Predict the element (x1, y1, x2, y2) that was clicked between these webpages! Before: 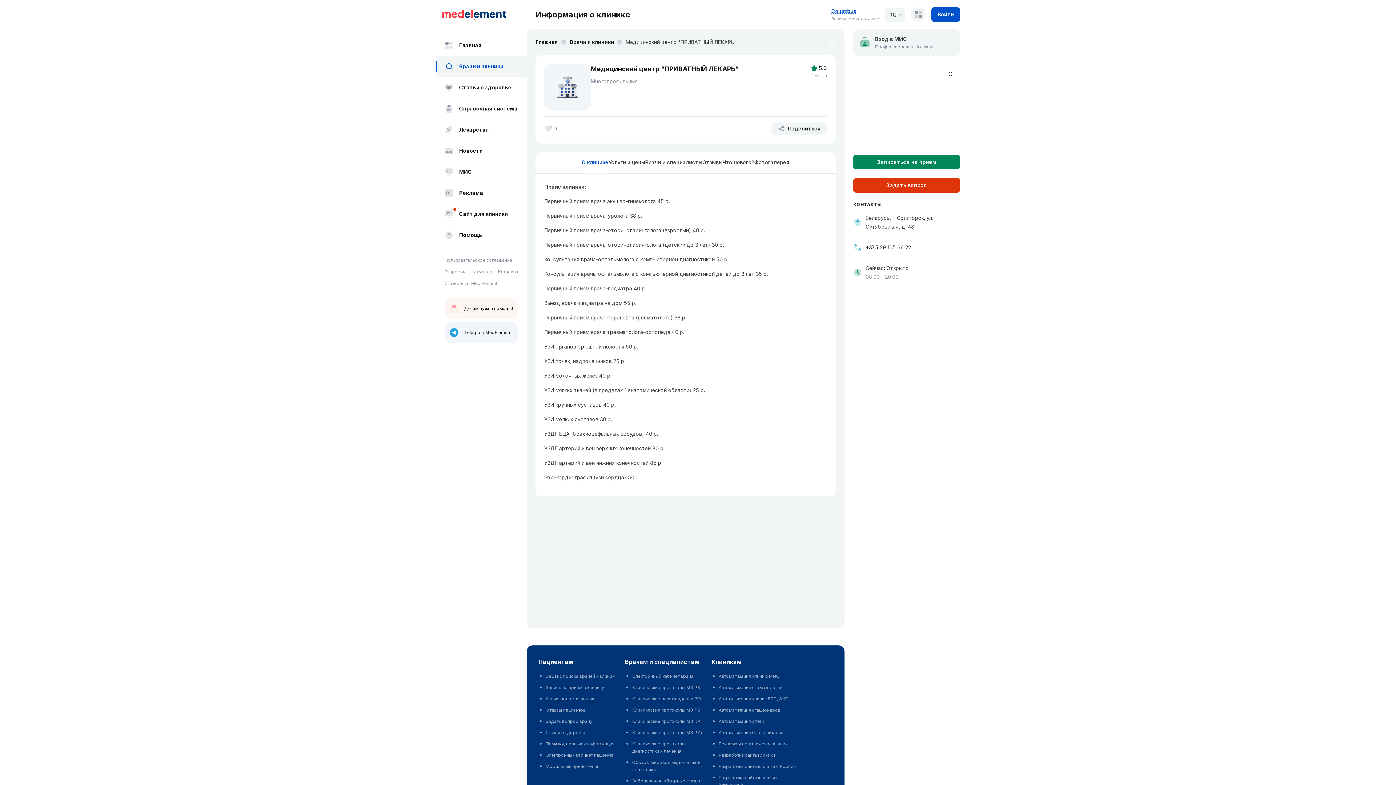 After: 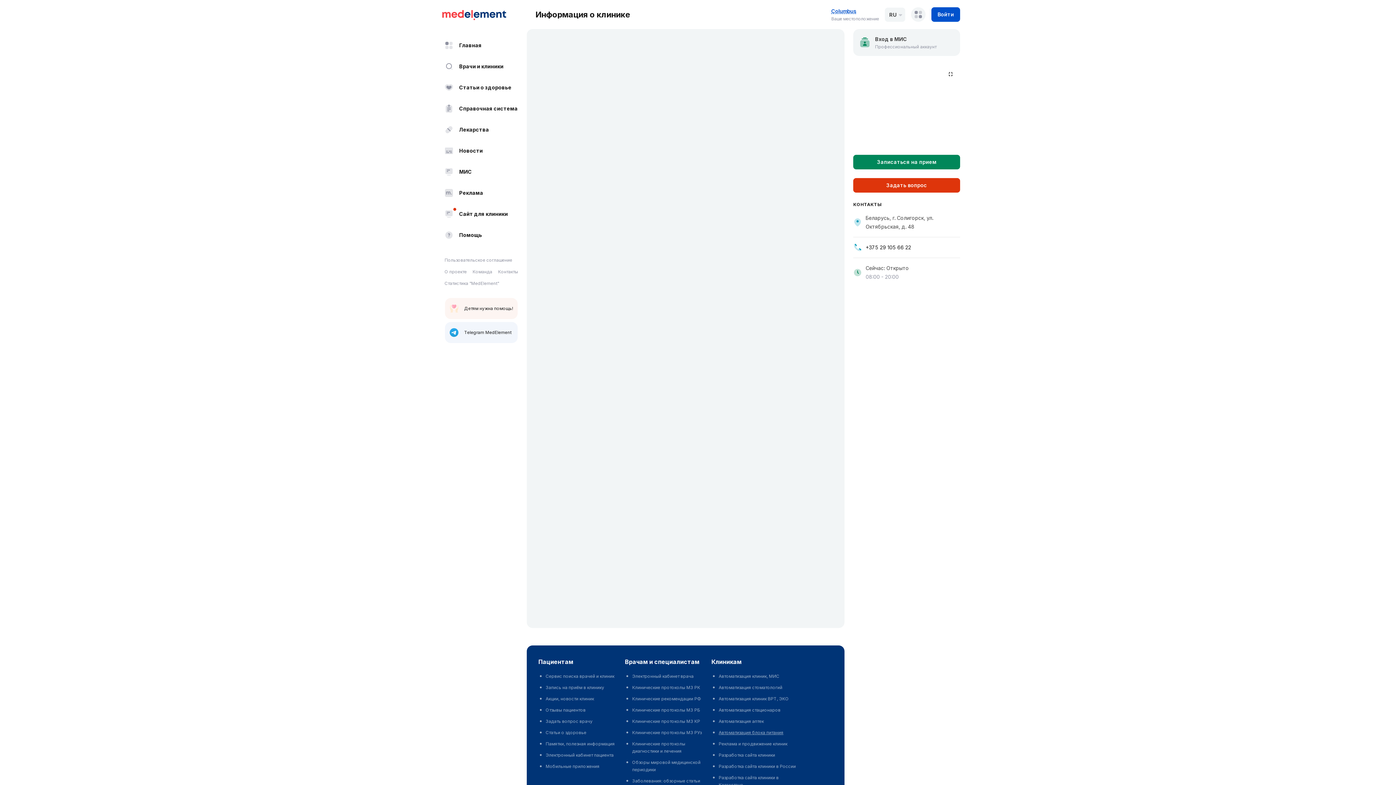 Action: bbox: (718, 729, 798, 736) label: Автоматизация блока питания